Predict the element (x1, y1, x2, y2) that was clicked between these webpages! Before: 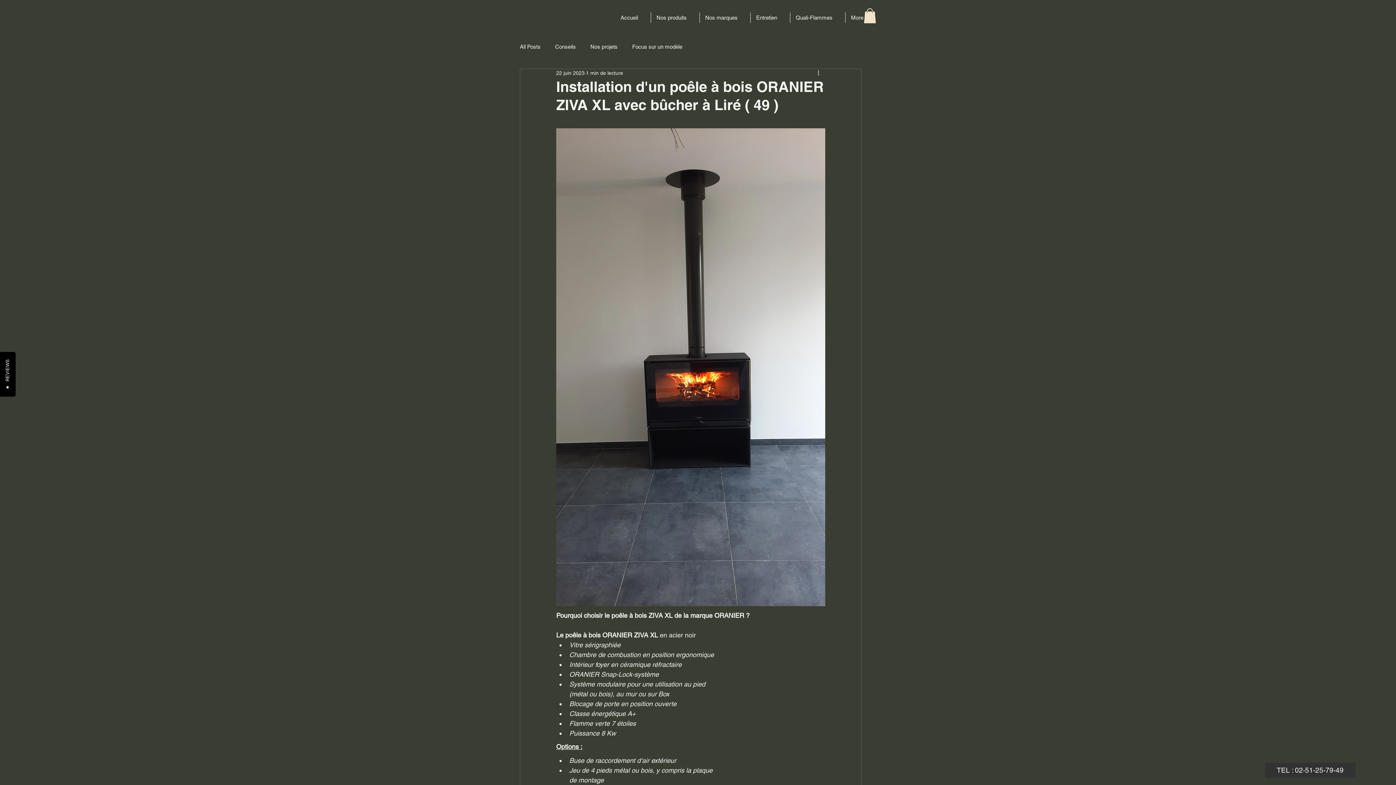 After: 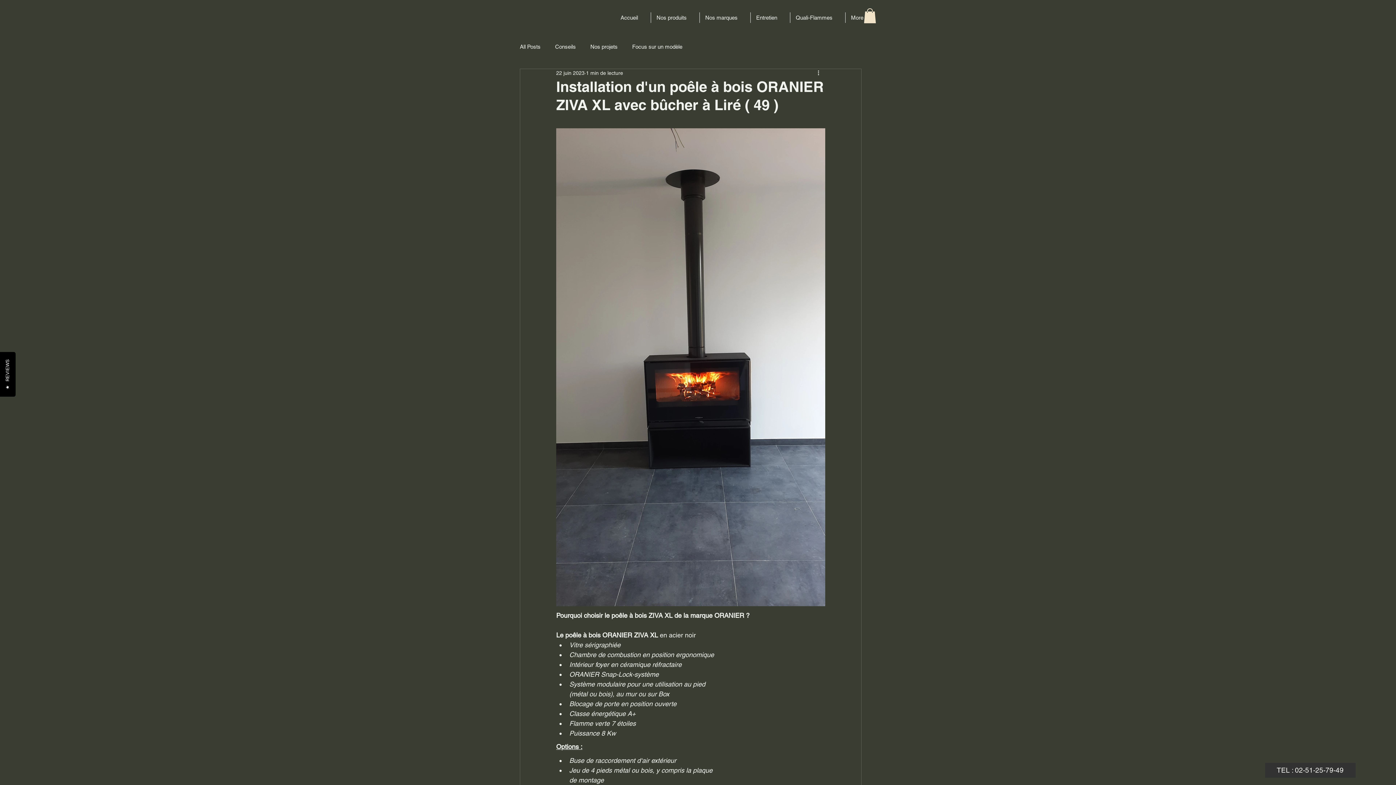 Action: bbox: (864, 8, 876, 23)